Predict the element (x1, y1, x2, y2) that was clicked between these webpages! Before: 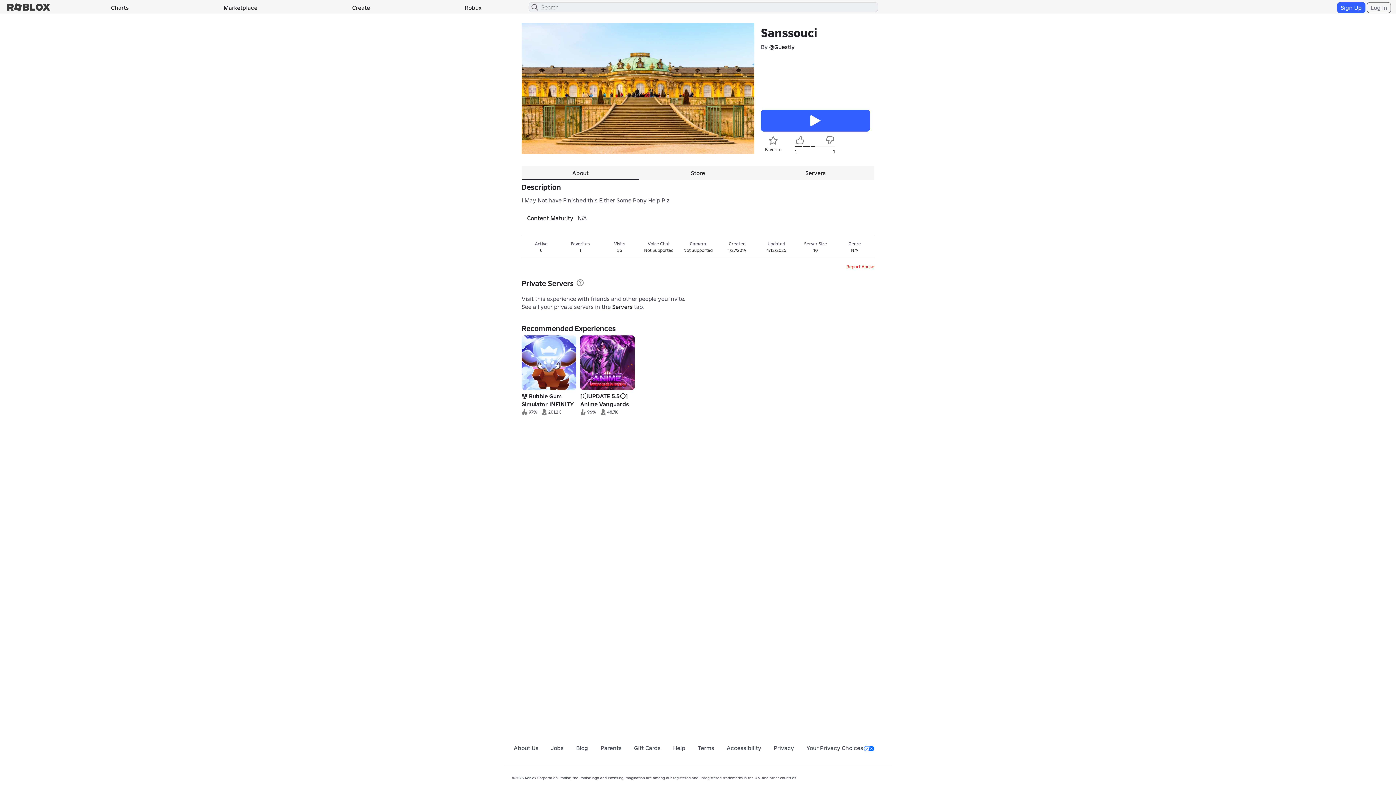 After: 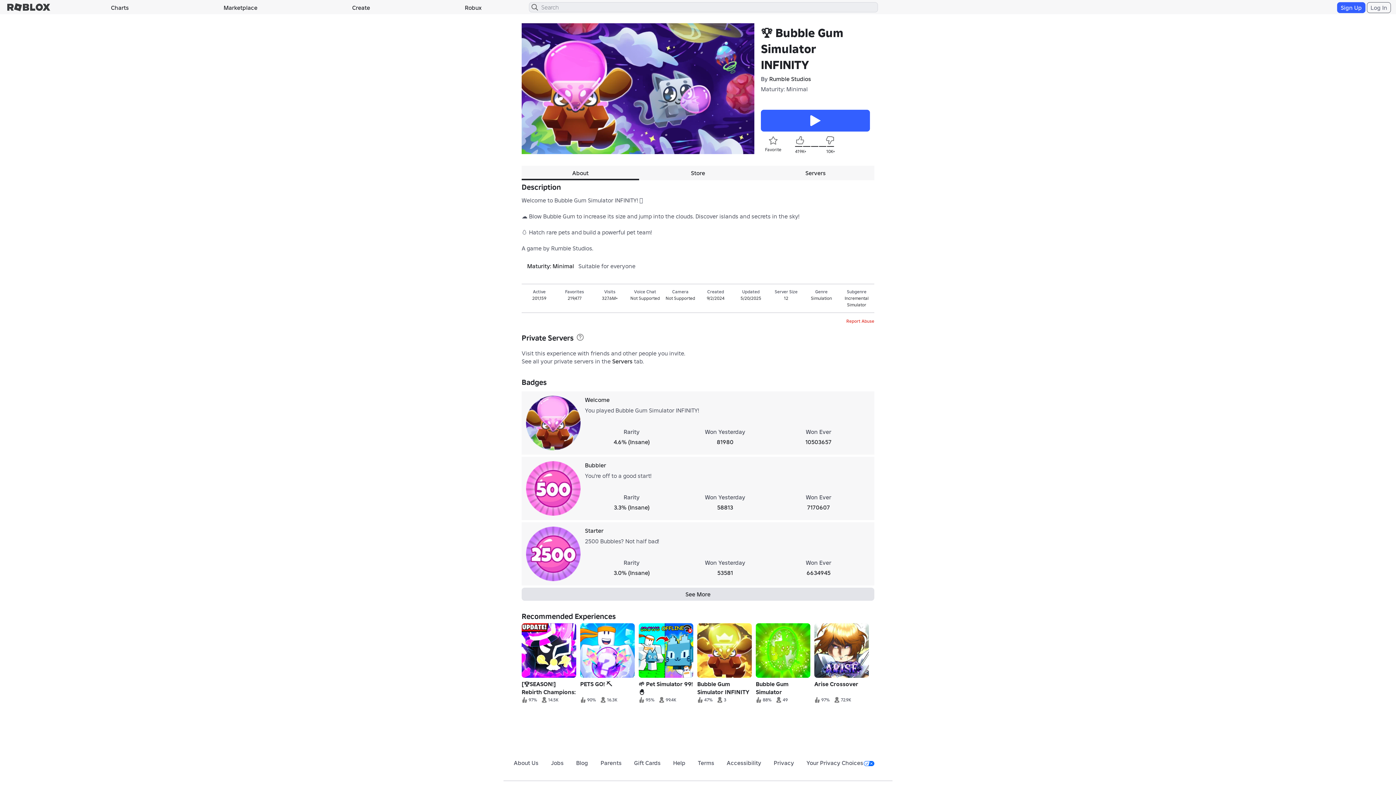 Action: bbox: (521, 335, 576, 417) label: 🏆 Bubble Gum Simulator INFINITY
97%201.2K